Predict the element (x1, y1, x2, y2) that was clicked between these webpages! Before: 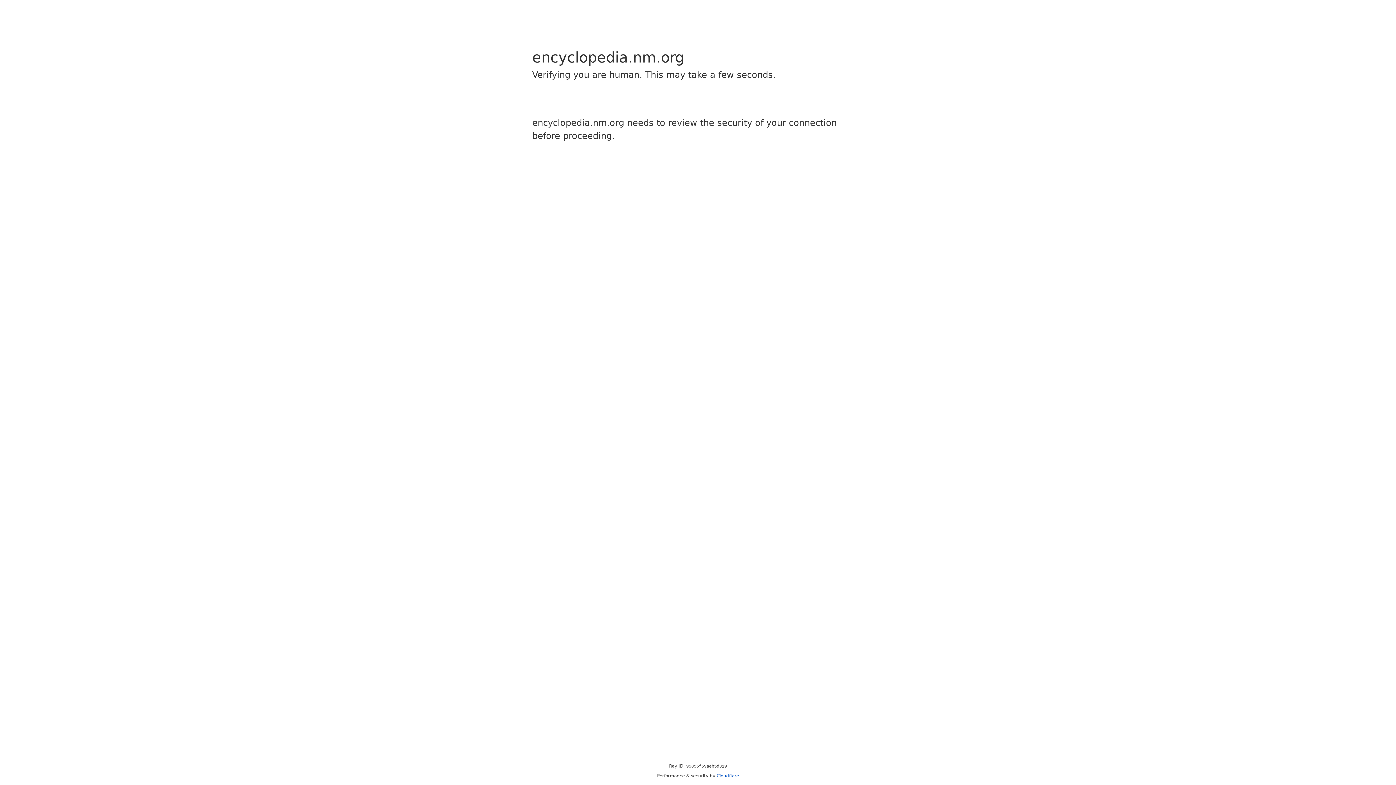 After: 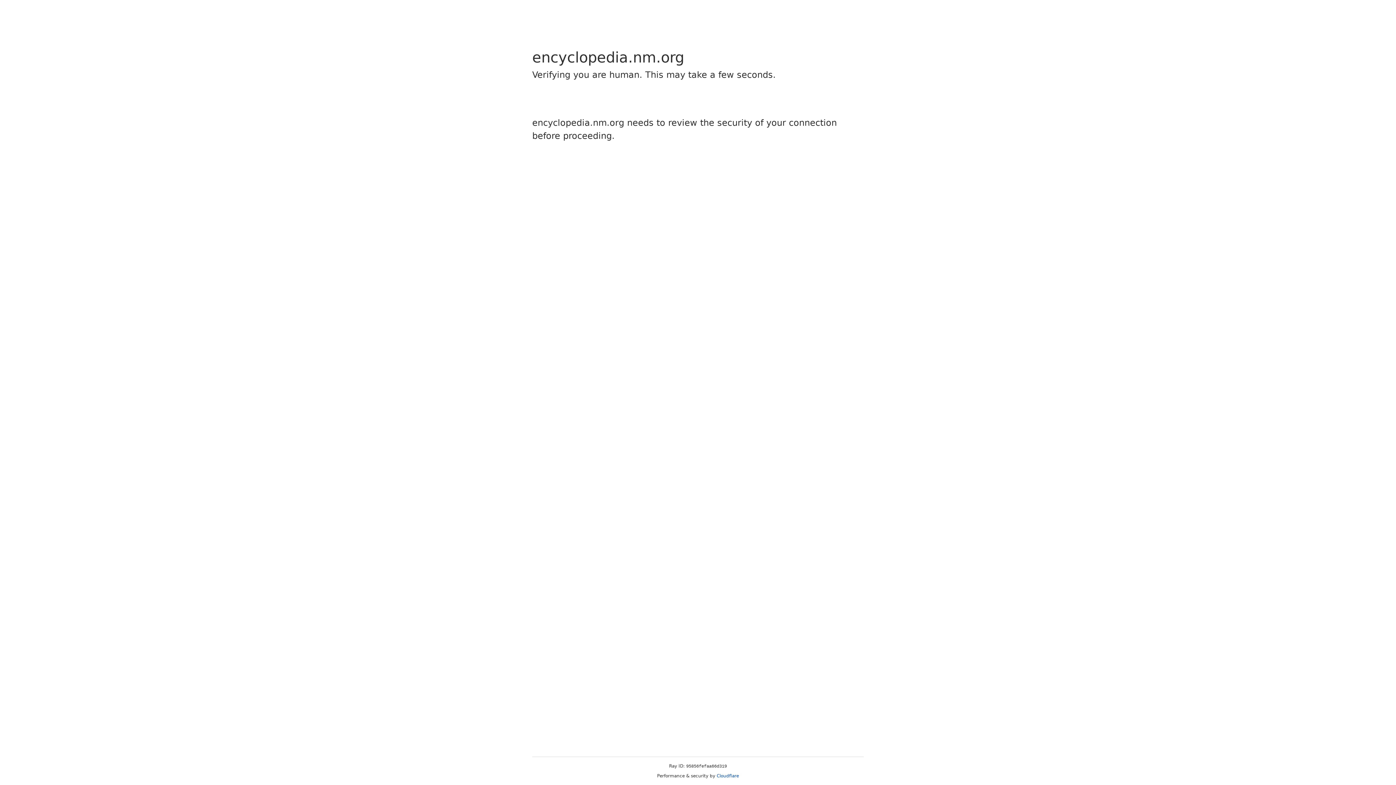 Action: bbox: (716, 773, 739, 778) label: Cloudflare